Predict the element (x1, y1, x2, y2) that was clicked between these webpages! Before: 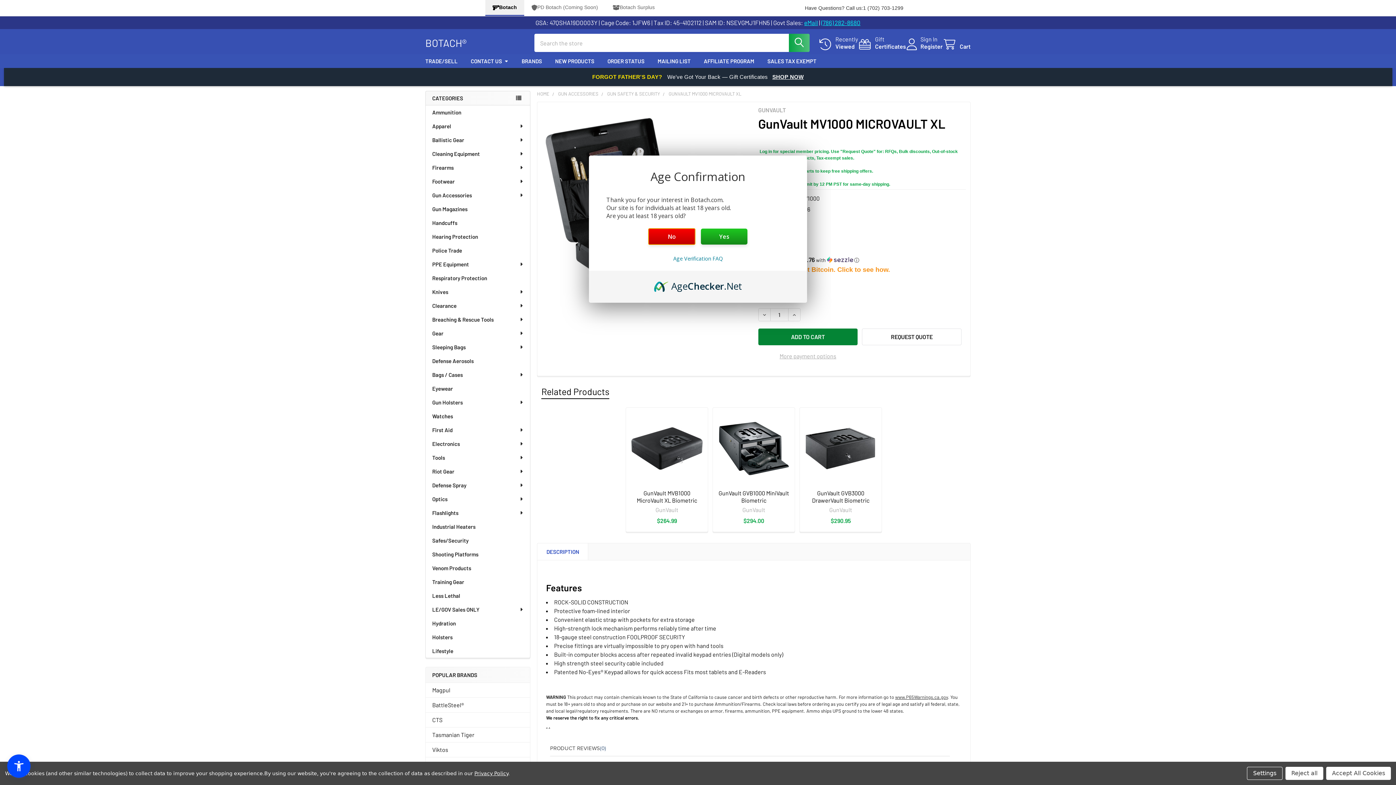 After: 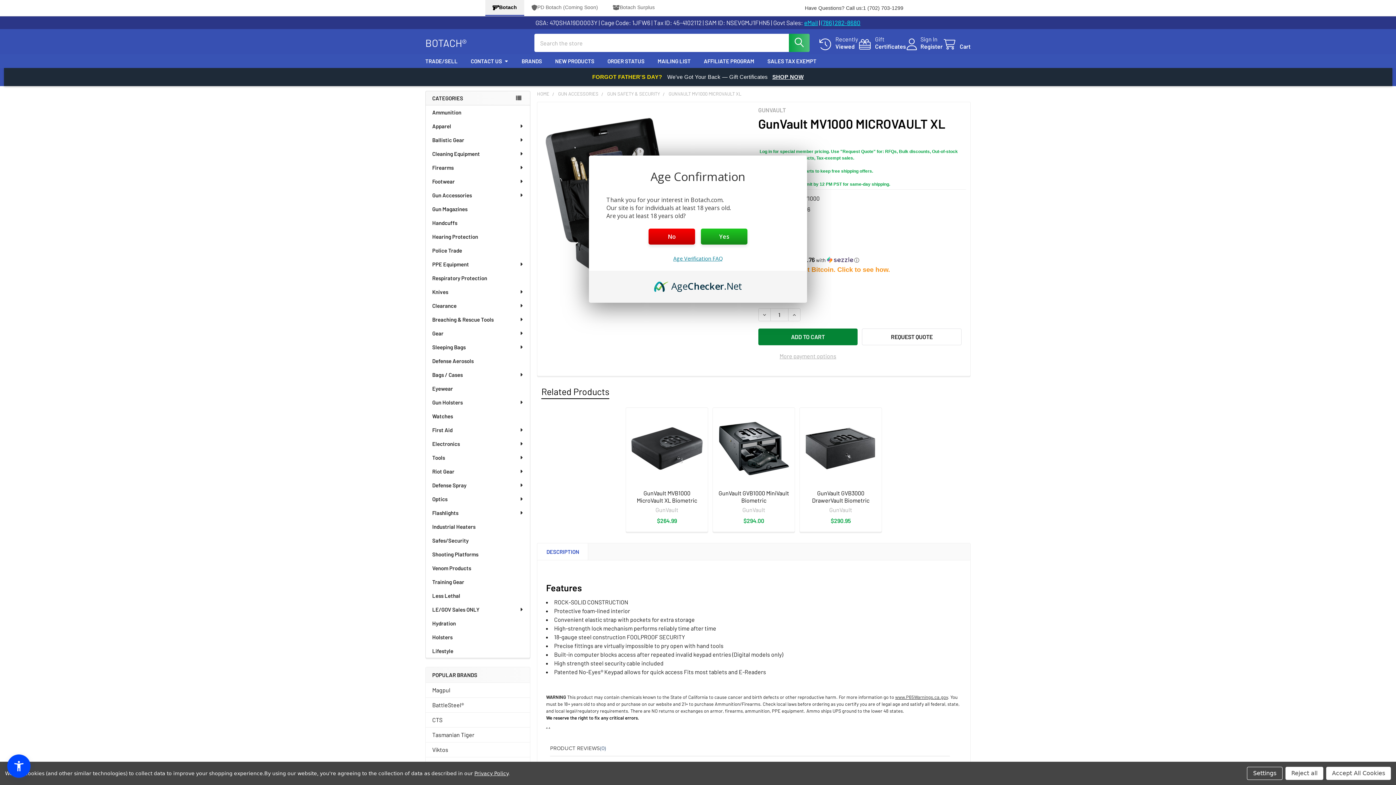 Action: bbox: (673, 255, 722, 262) label: Age Verification FAQ